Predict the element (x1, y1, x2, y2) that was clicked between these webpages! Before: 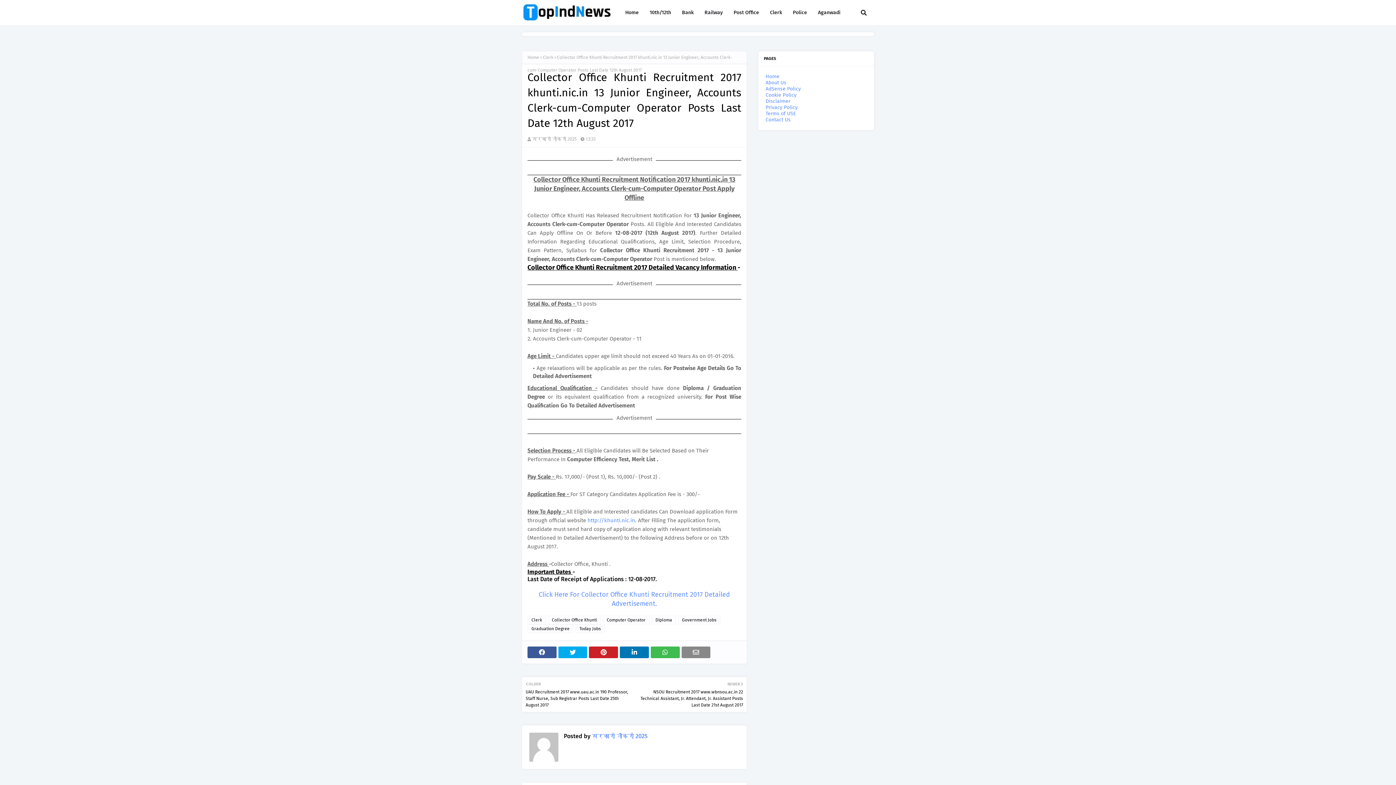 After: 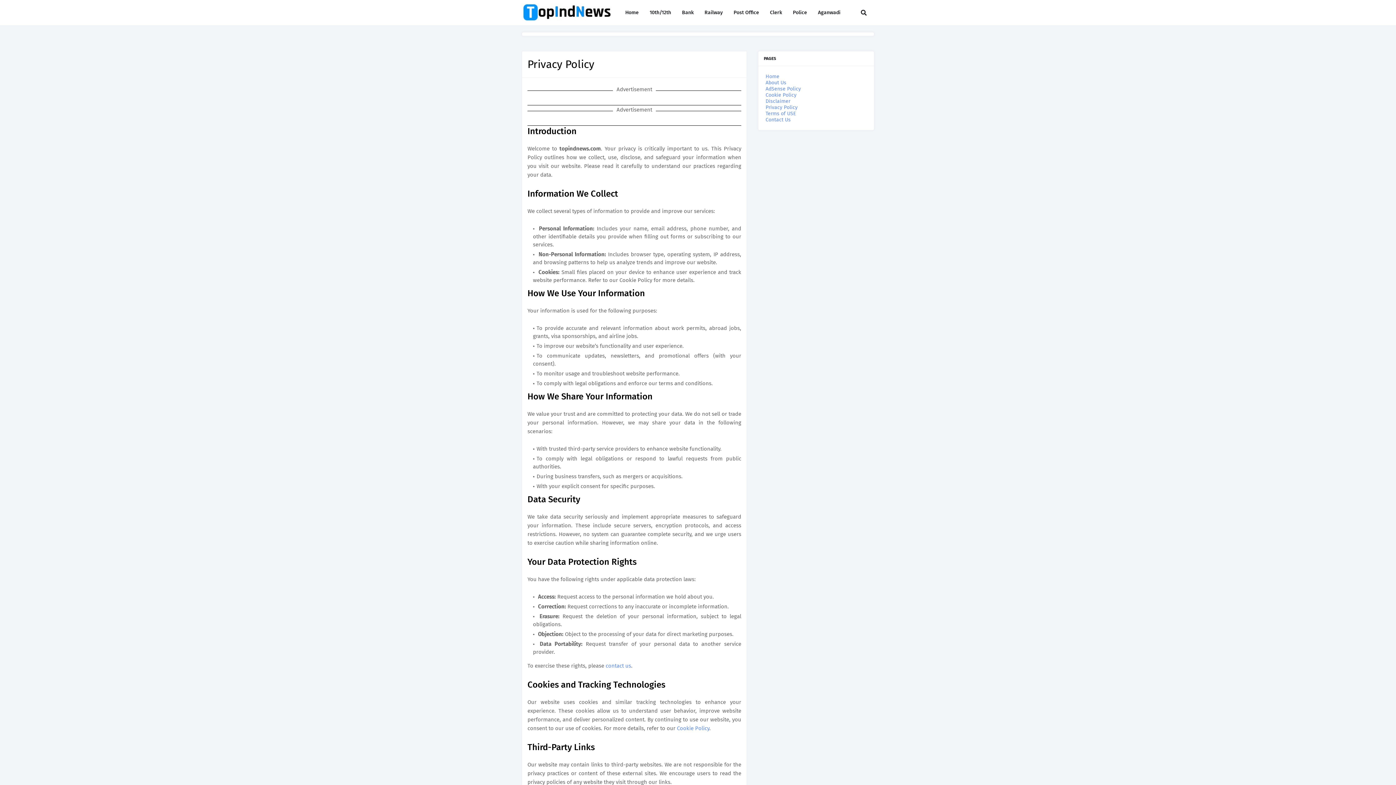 Action: bbox: (765, 104, 797, 110) label: Privacy Policy